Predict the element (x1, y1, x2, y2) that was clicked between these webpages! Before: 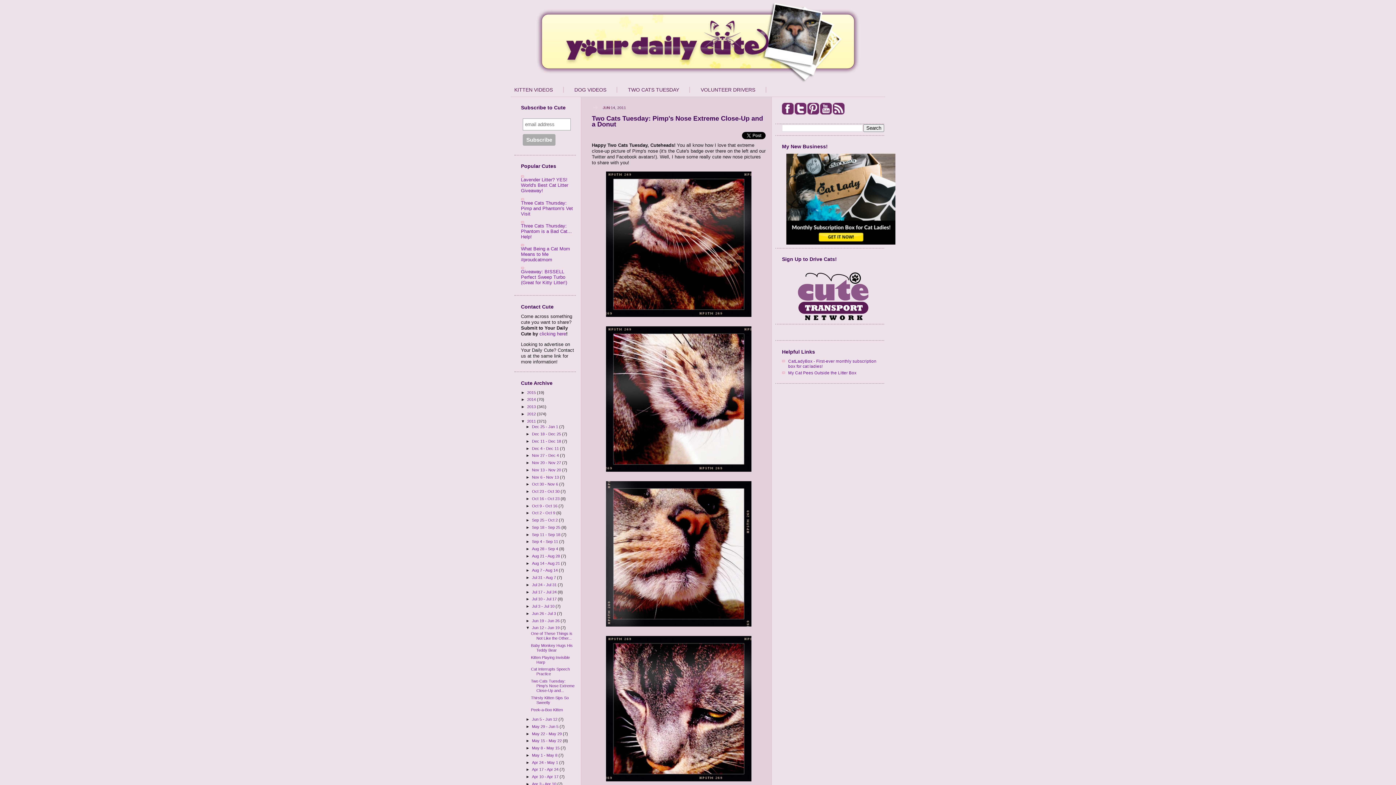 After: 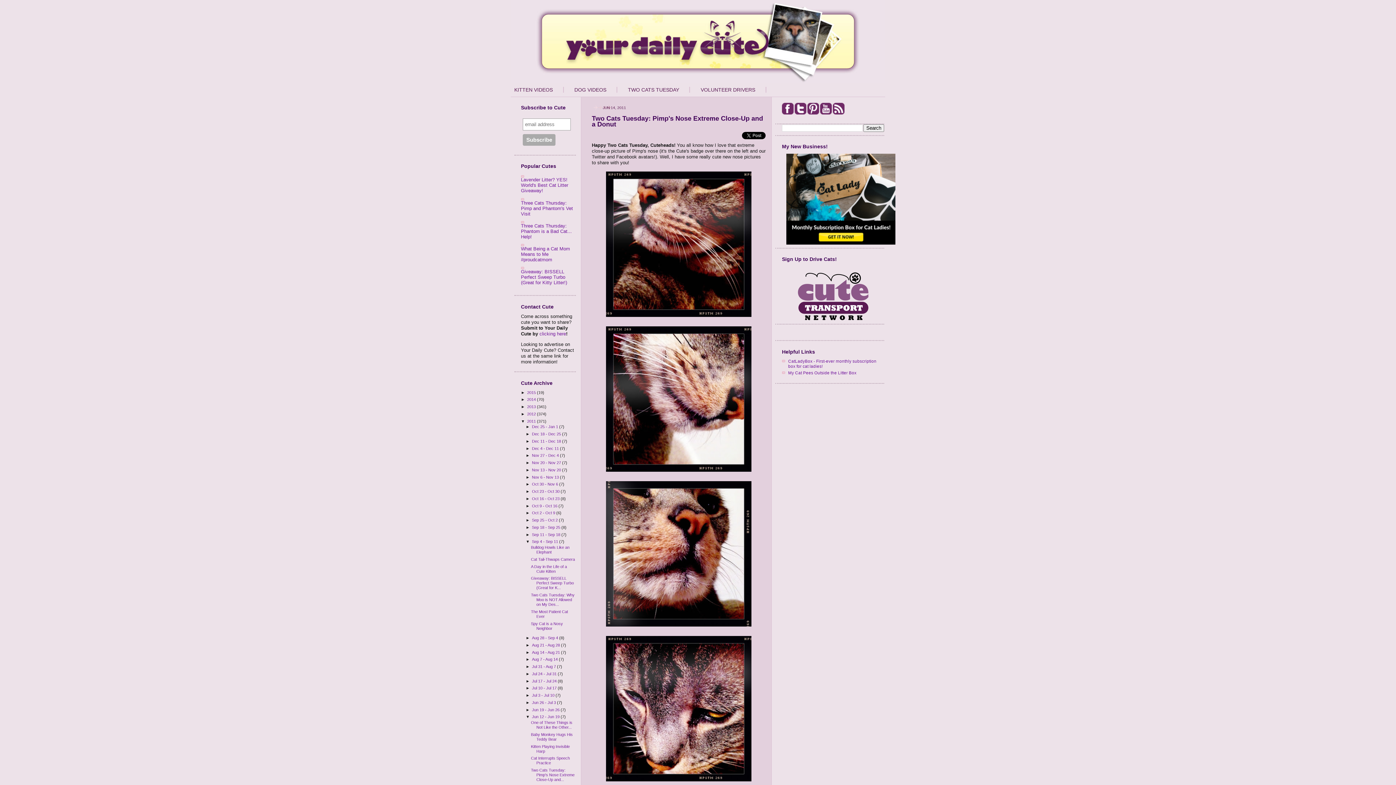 Action: bbox: (525, 539, 532, 544) label: ►  